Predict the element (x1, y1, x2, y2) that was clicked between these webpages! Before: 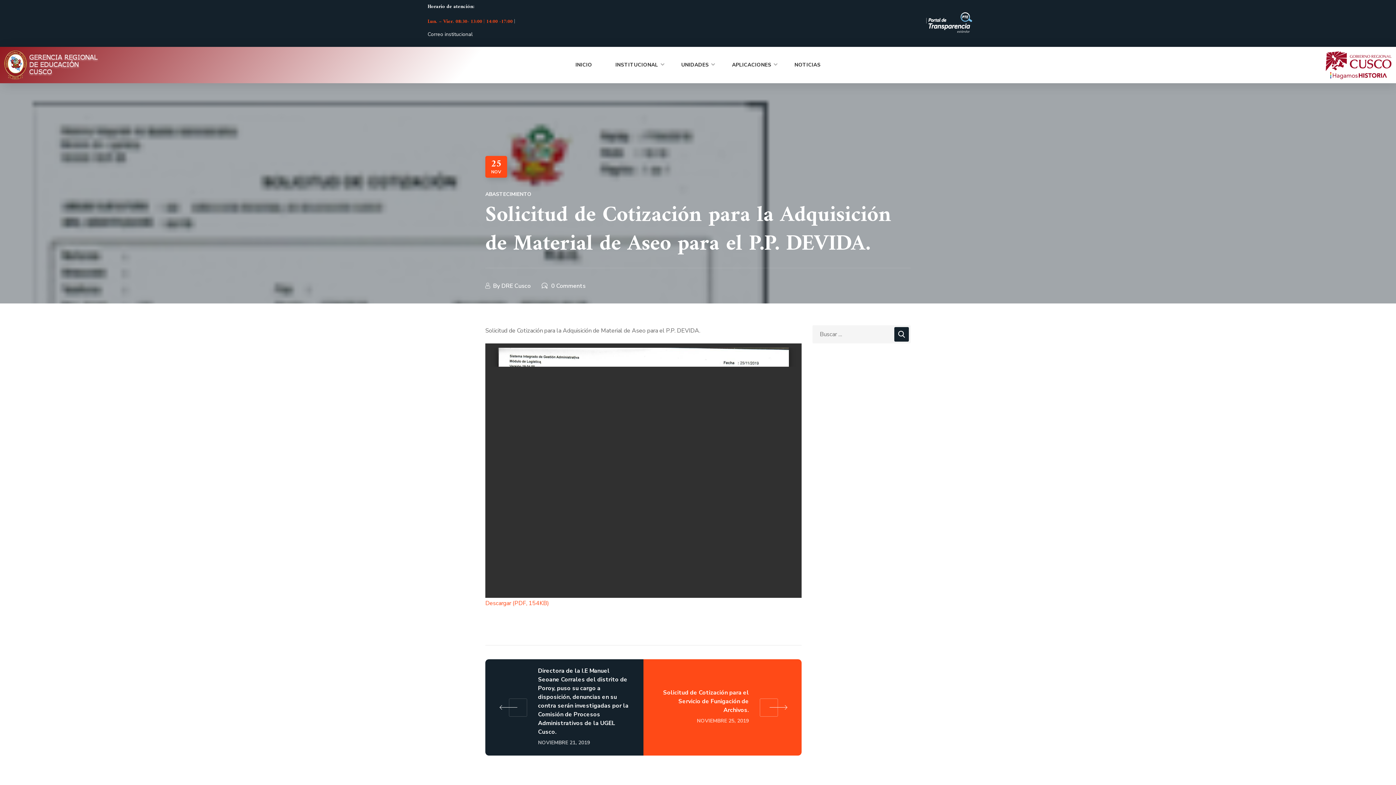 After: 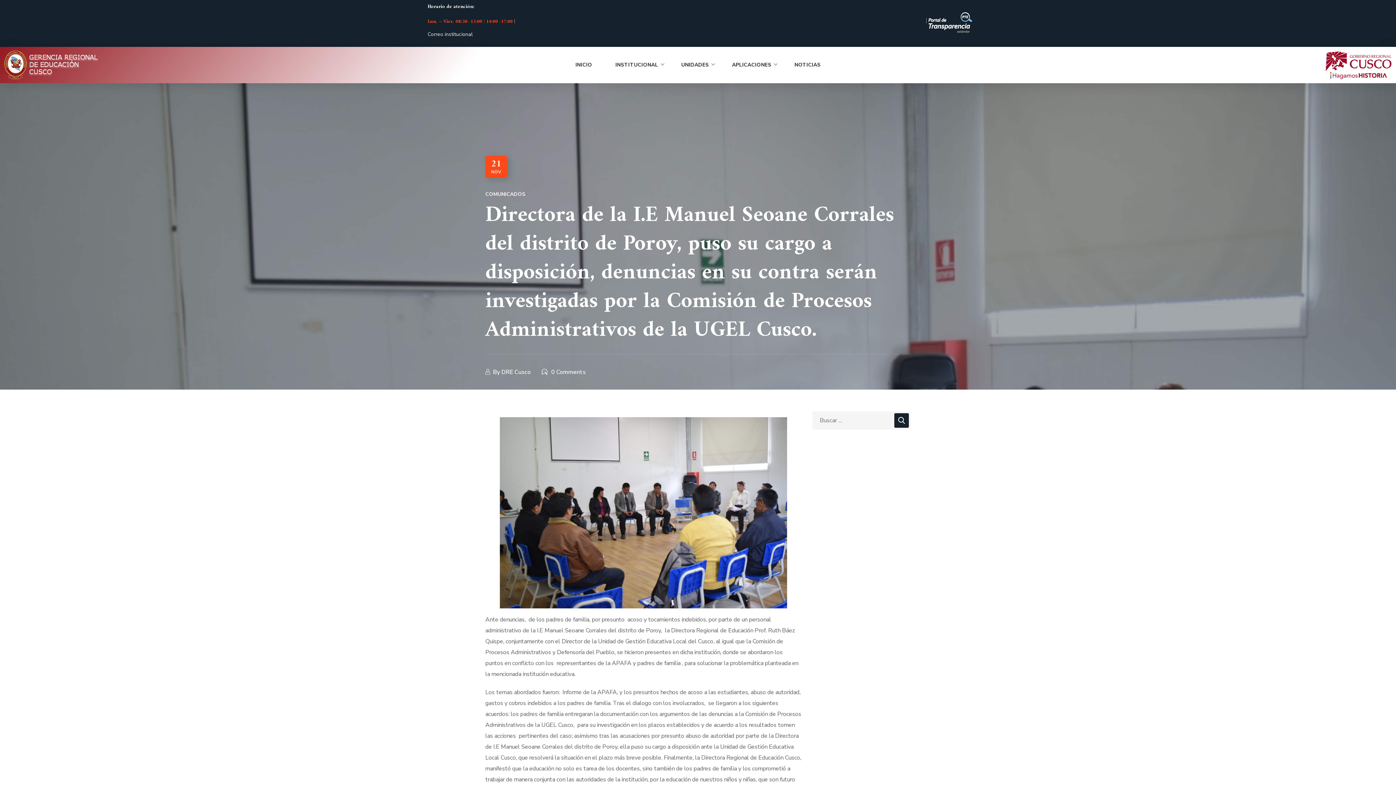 Action: bbox: (485, 659, 643, 756) label: Directora de la I.E Manuel Seoane Corrales del distrito de Poroy, puso su cargo a disposición, denuncias en su contra serán investigadas por la Comisión de Procesos Administrativos de la UGEL Cusco.
NOVIEMBRE 21, 2019